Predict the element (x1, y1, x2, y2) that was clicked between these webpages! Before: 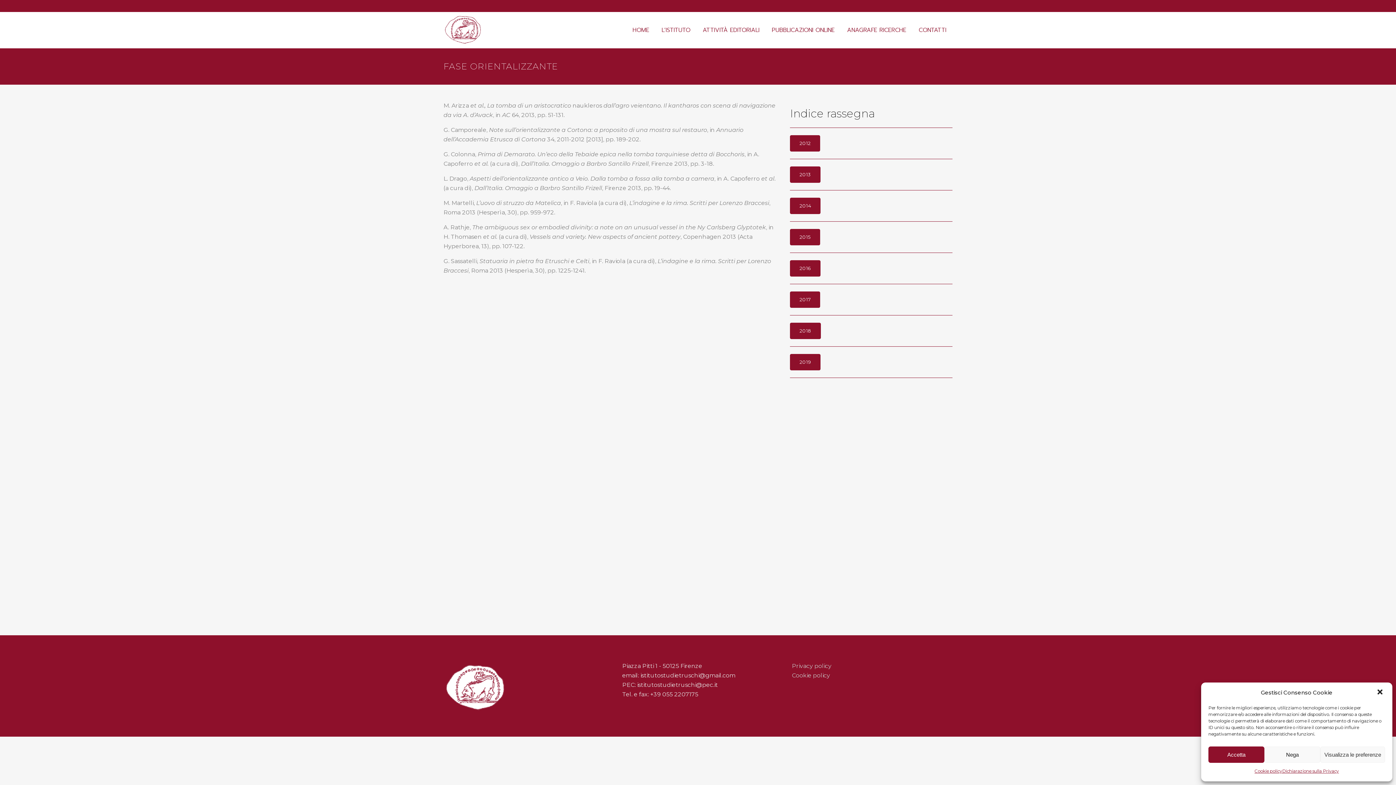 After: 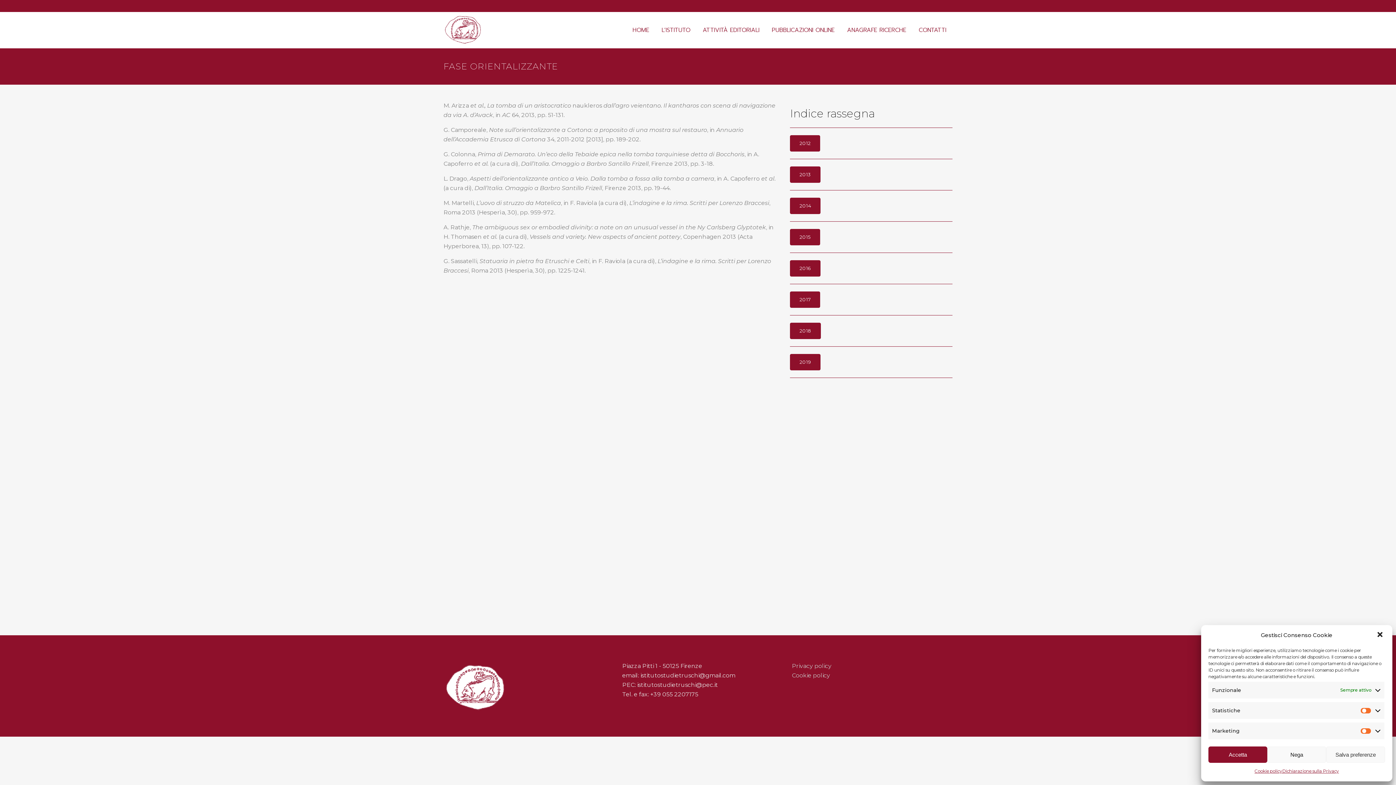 Action: bbox: (1320, 746, 1385, 763) label: Visualizza le preferenze